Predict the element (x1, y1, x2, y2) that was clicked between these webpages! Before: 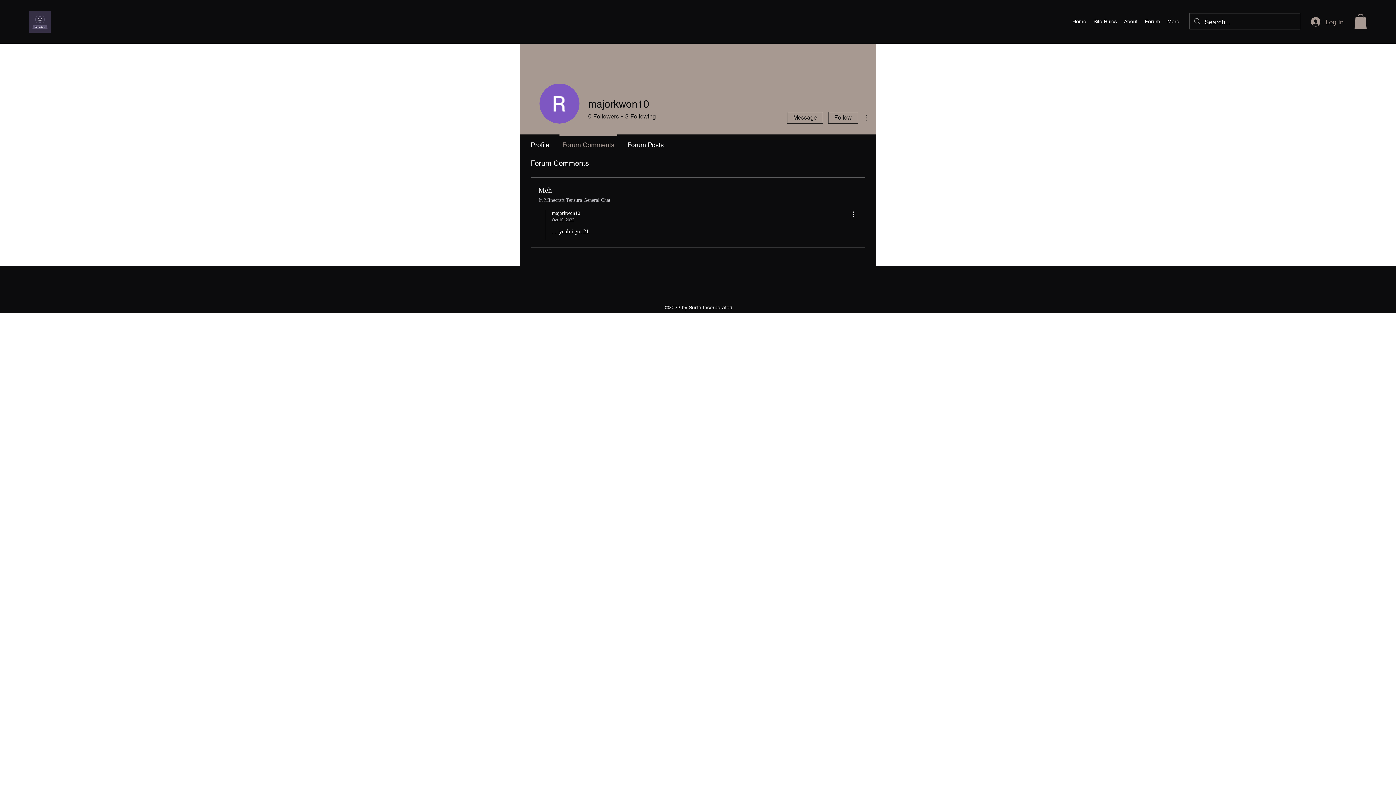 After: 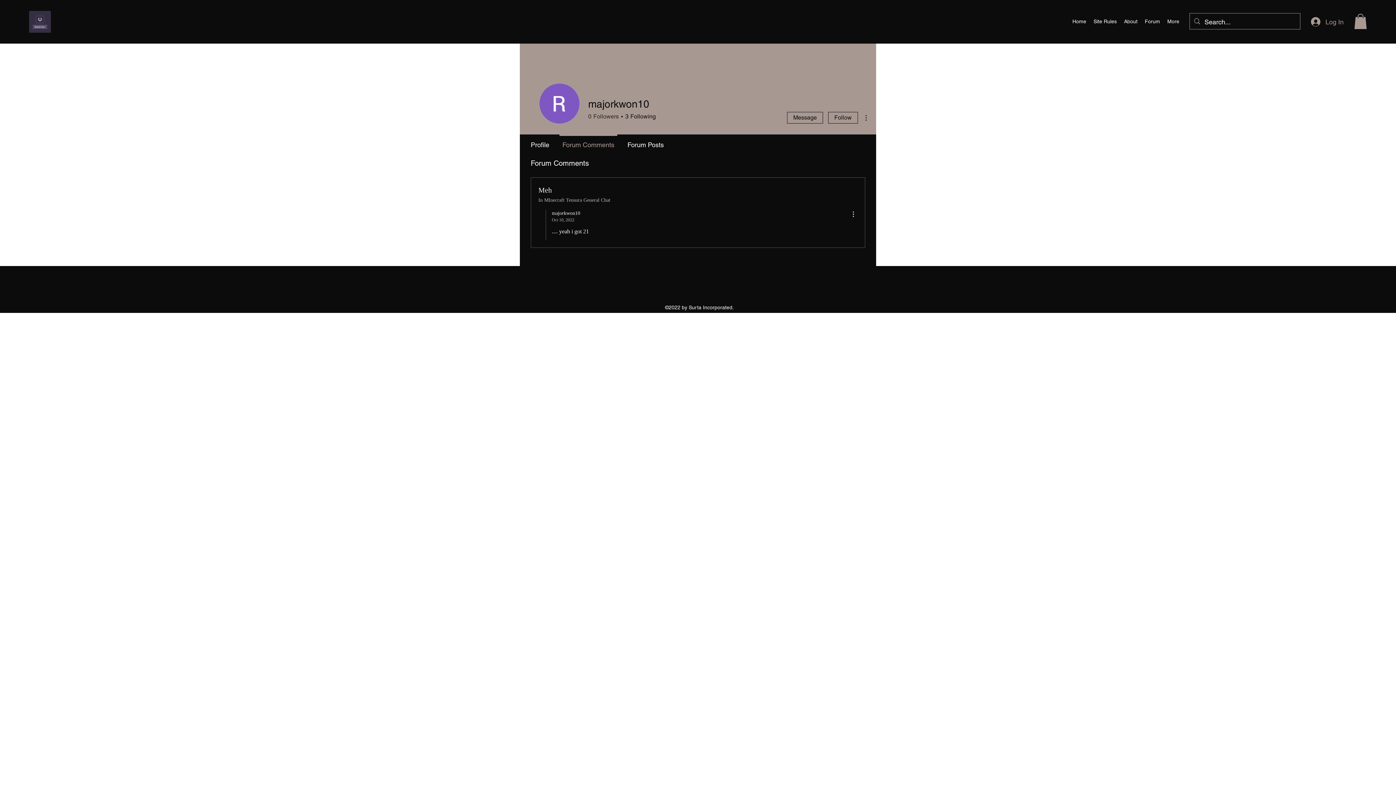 Action: label: 0
Followers bbox: (588, 112, 618, 120)